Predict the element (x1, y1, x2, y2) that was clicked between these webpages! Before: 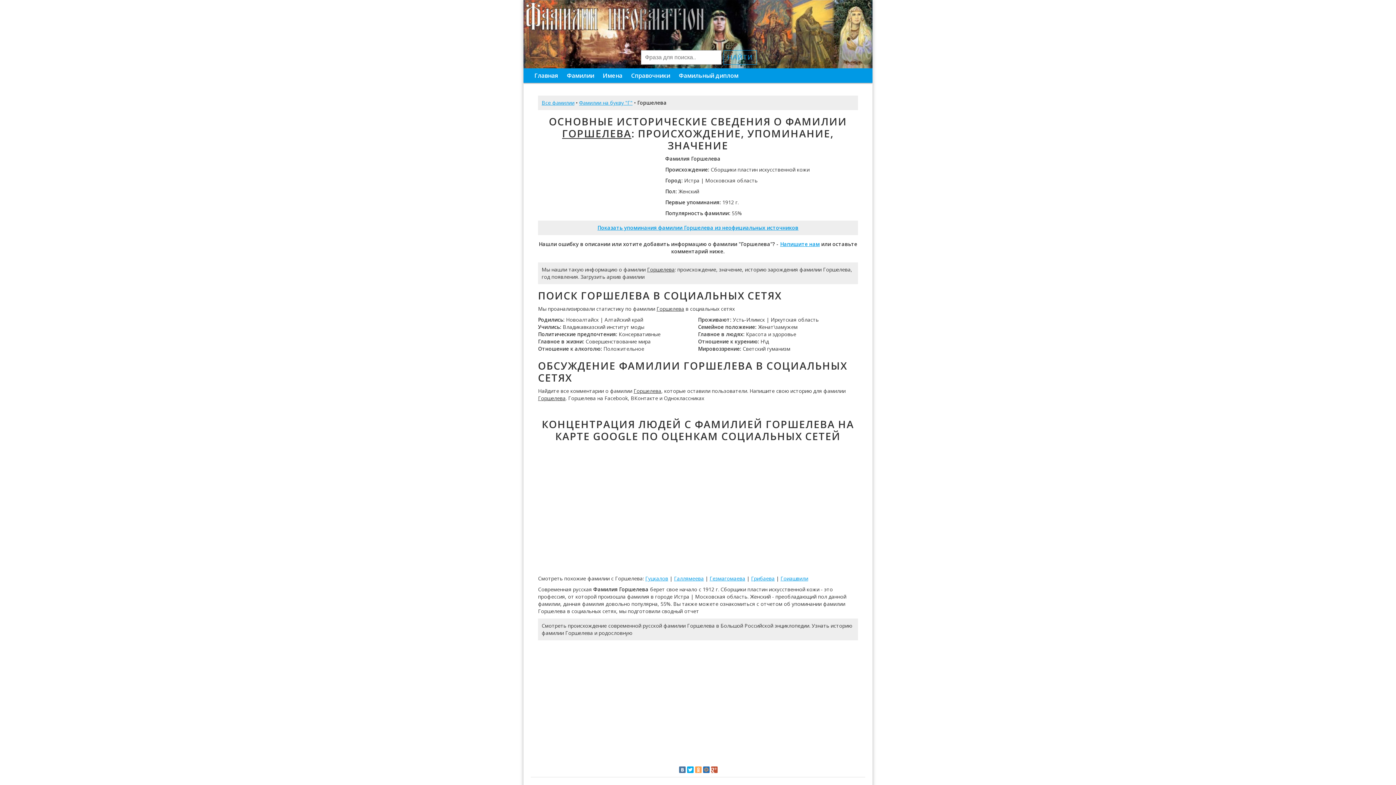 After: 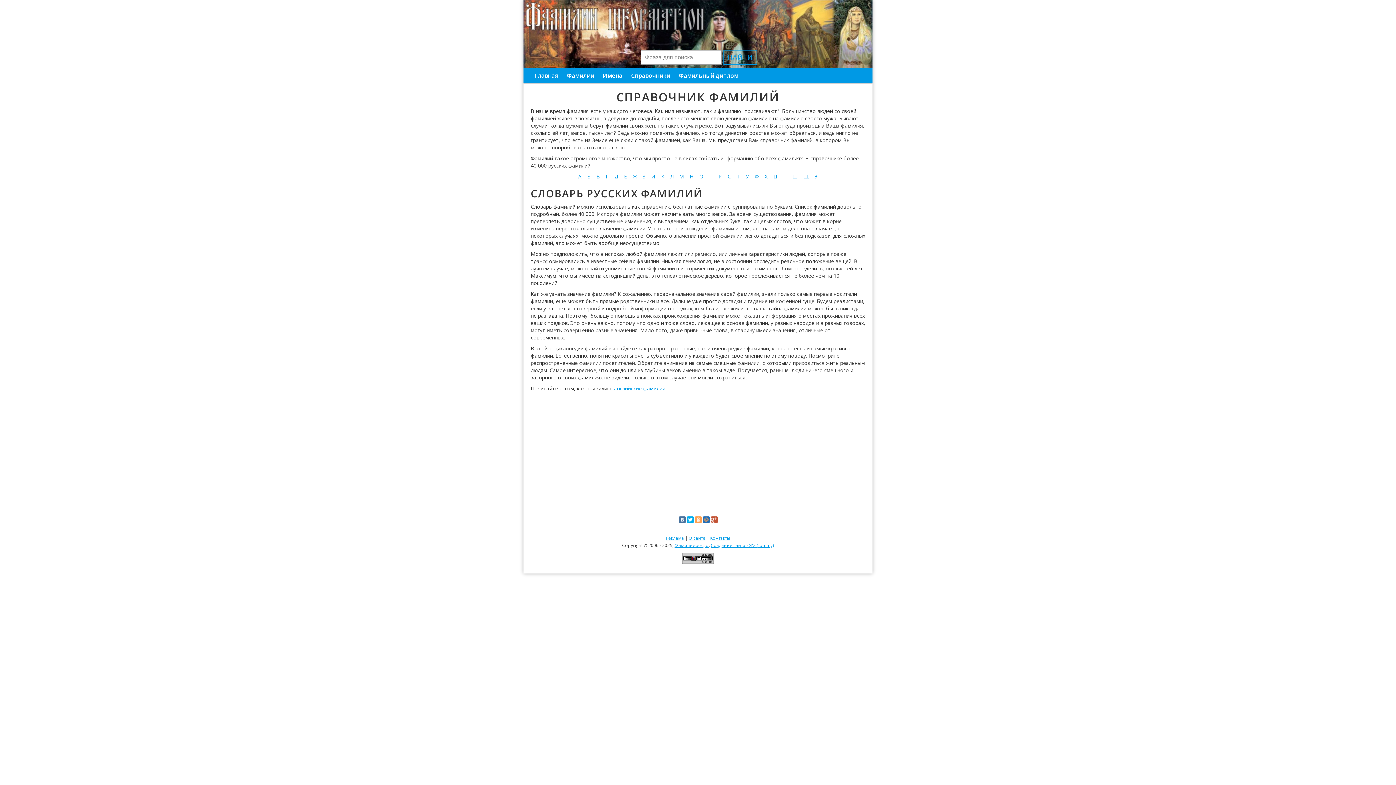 Action: bbox: (563, 68, 597, 82) label: Фамилии